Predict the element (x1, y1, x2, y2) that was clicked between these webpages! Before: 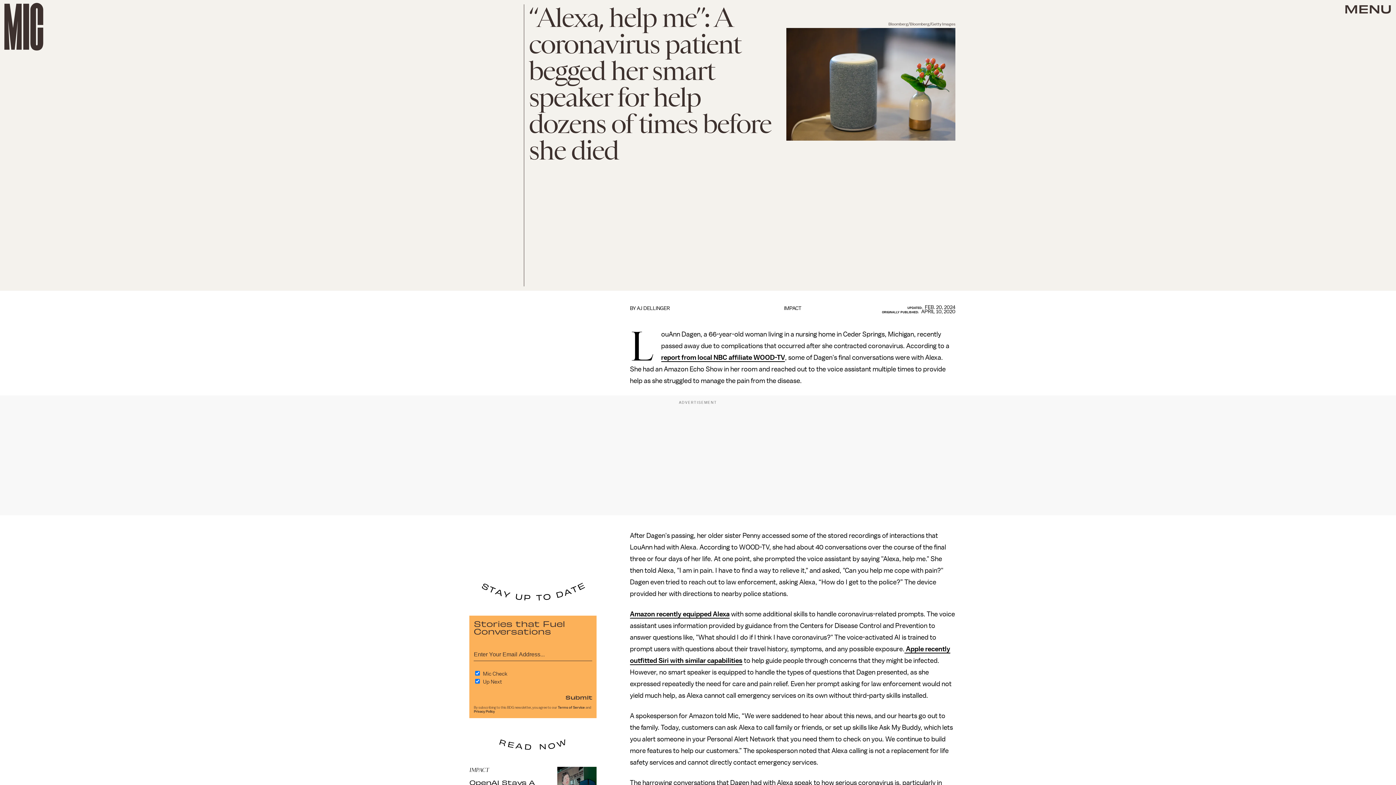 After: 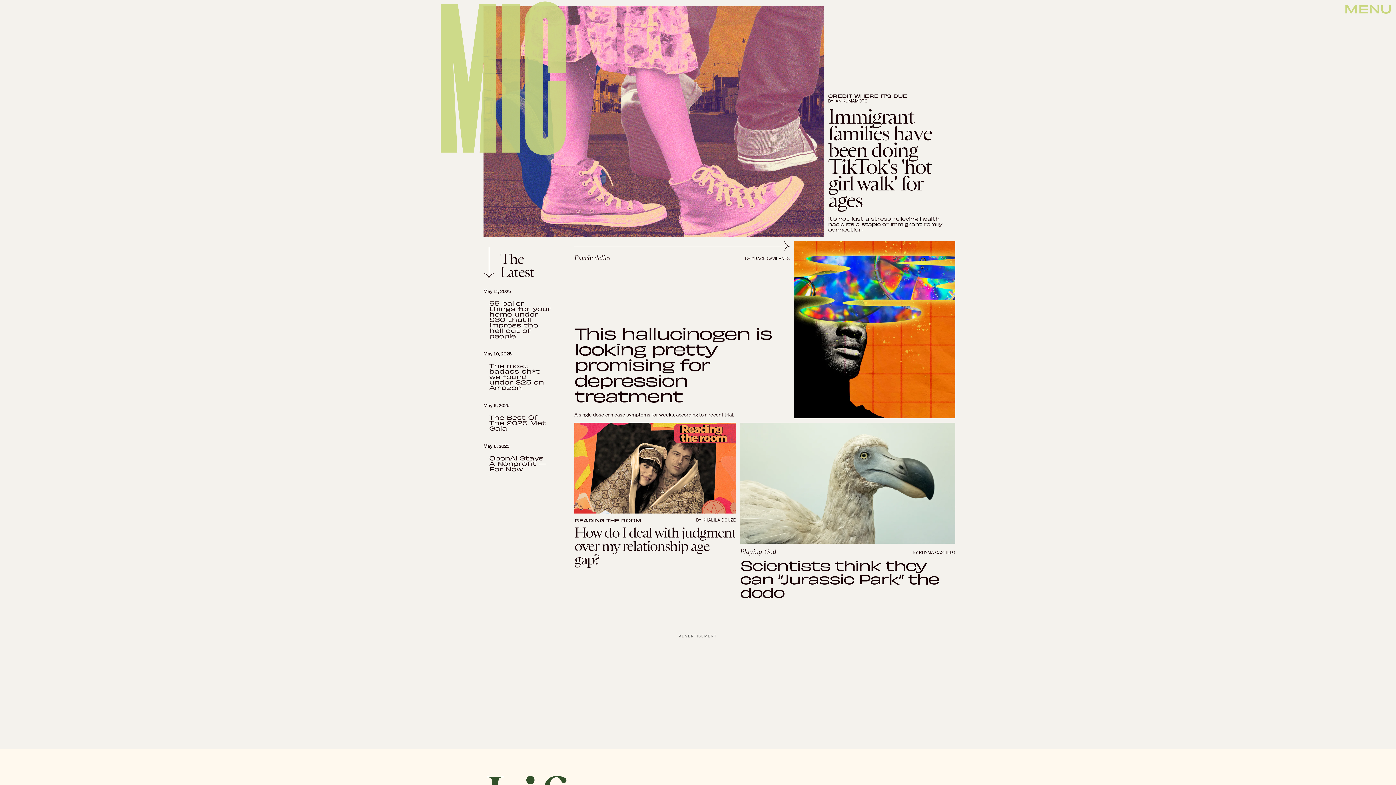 Action: bbox: (4, 2, 43, 50)